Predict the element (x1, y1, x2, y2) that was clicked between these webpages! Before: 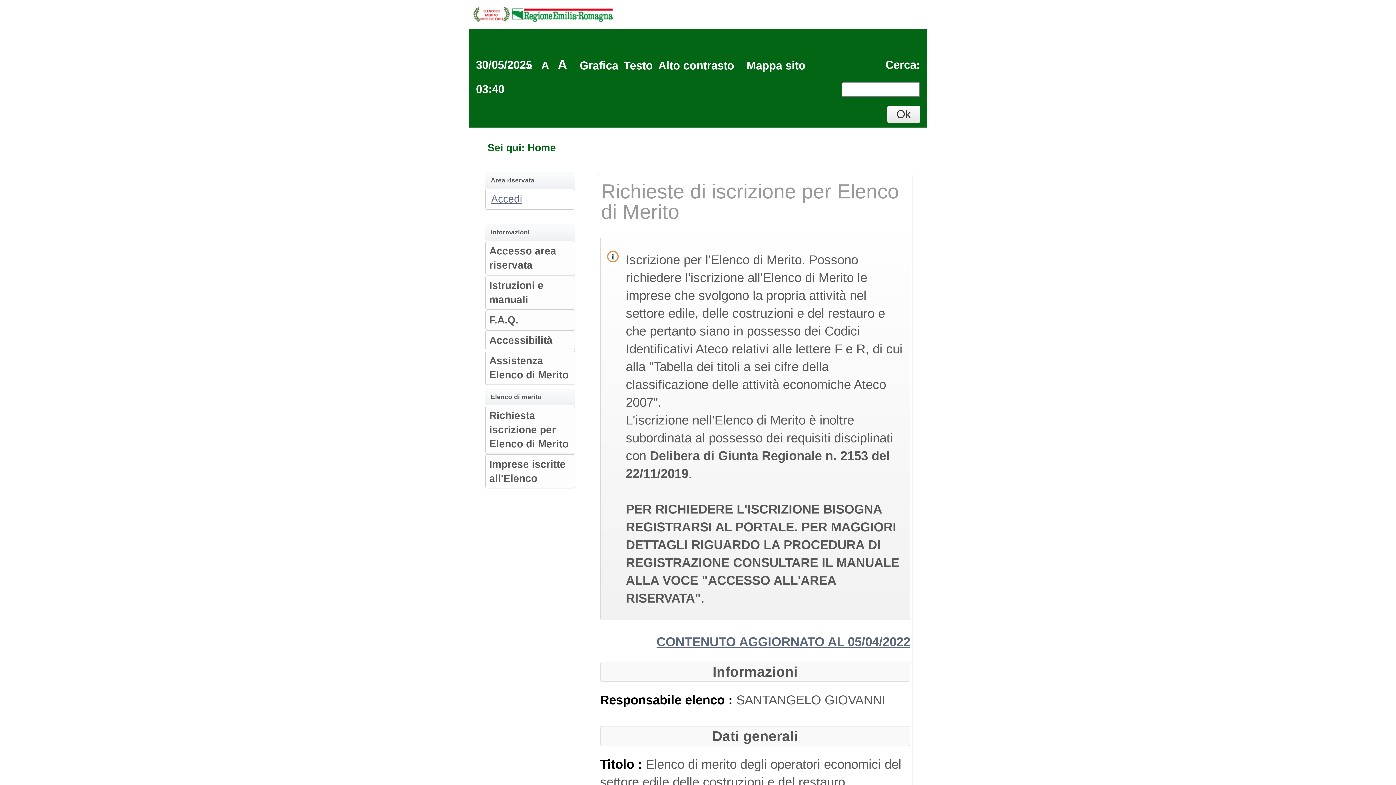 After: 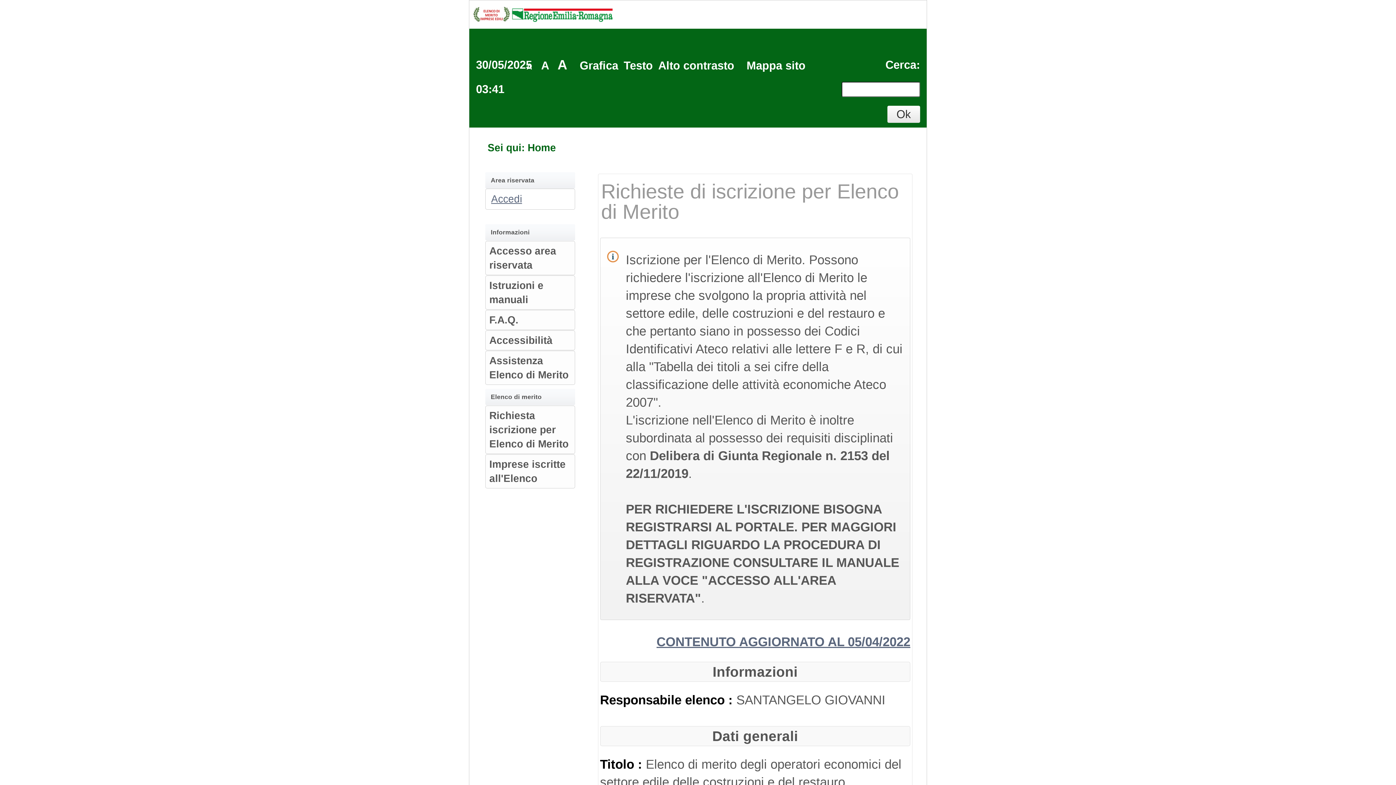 Action: bbox: (473, 8, 612, 19)